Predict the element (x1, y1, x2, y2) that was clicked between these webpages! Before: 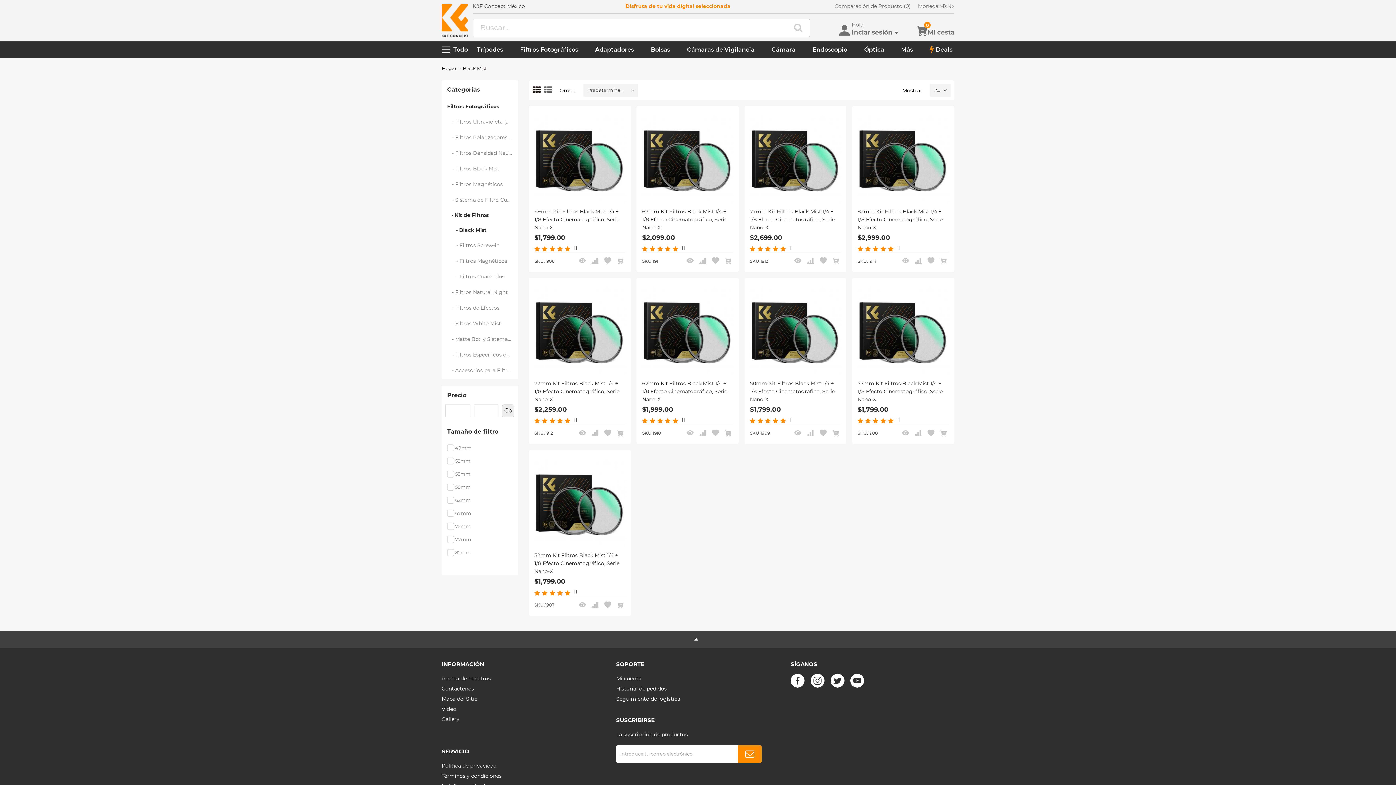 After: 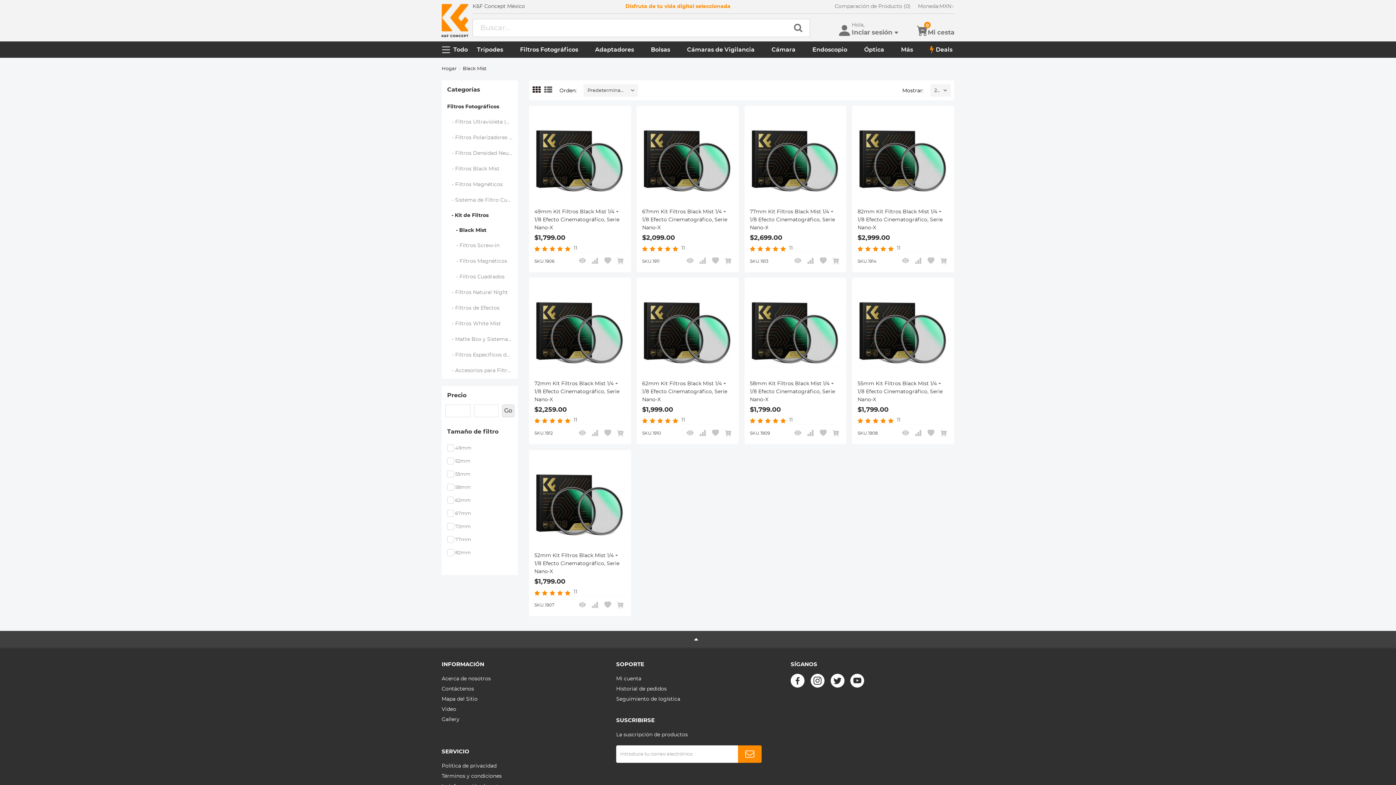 Action: bbox: (786, 18, 810, 37)